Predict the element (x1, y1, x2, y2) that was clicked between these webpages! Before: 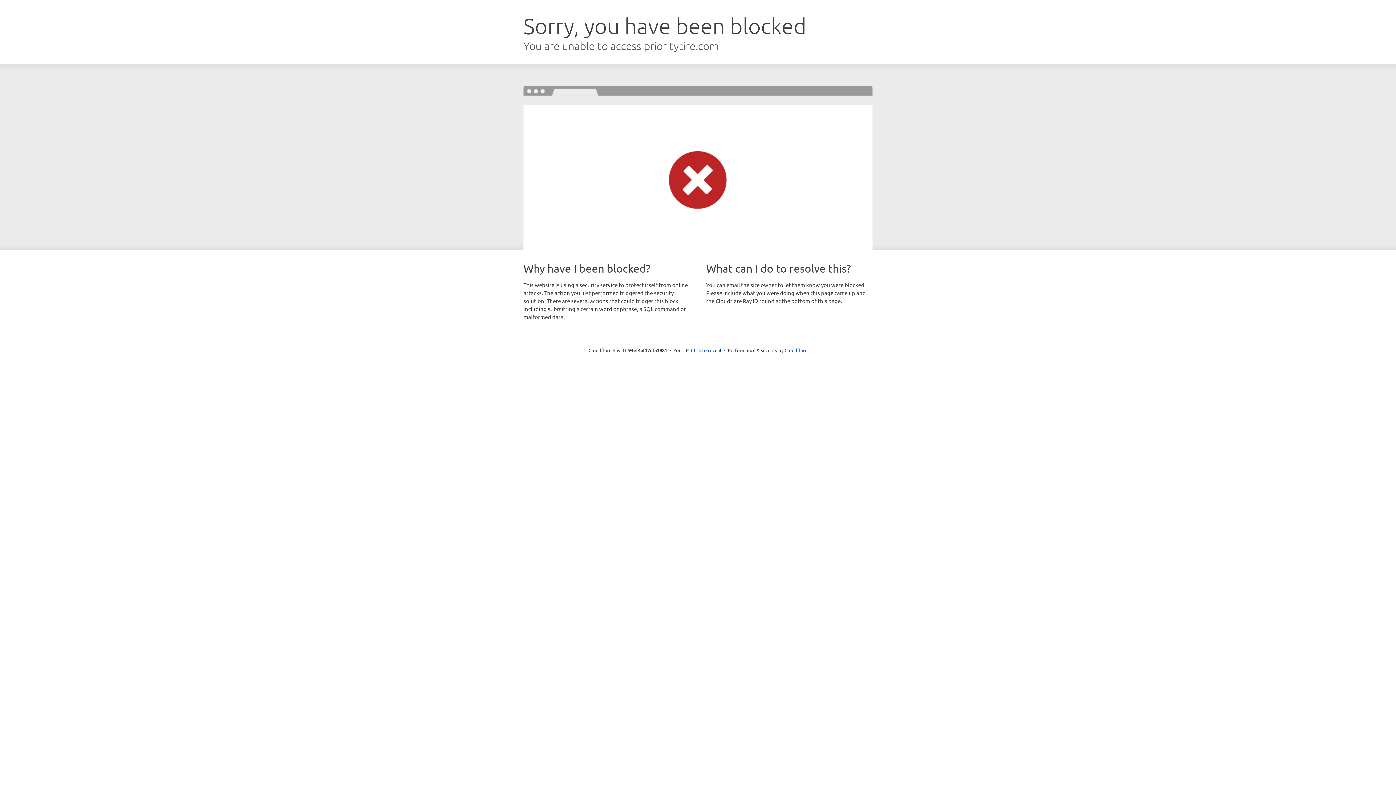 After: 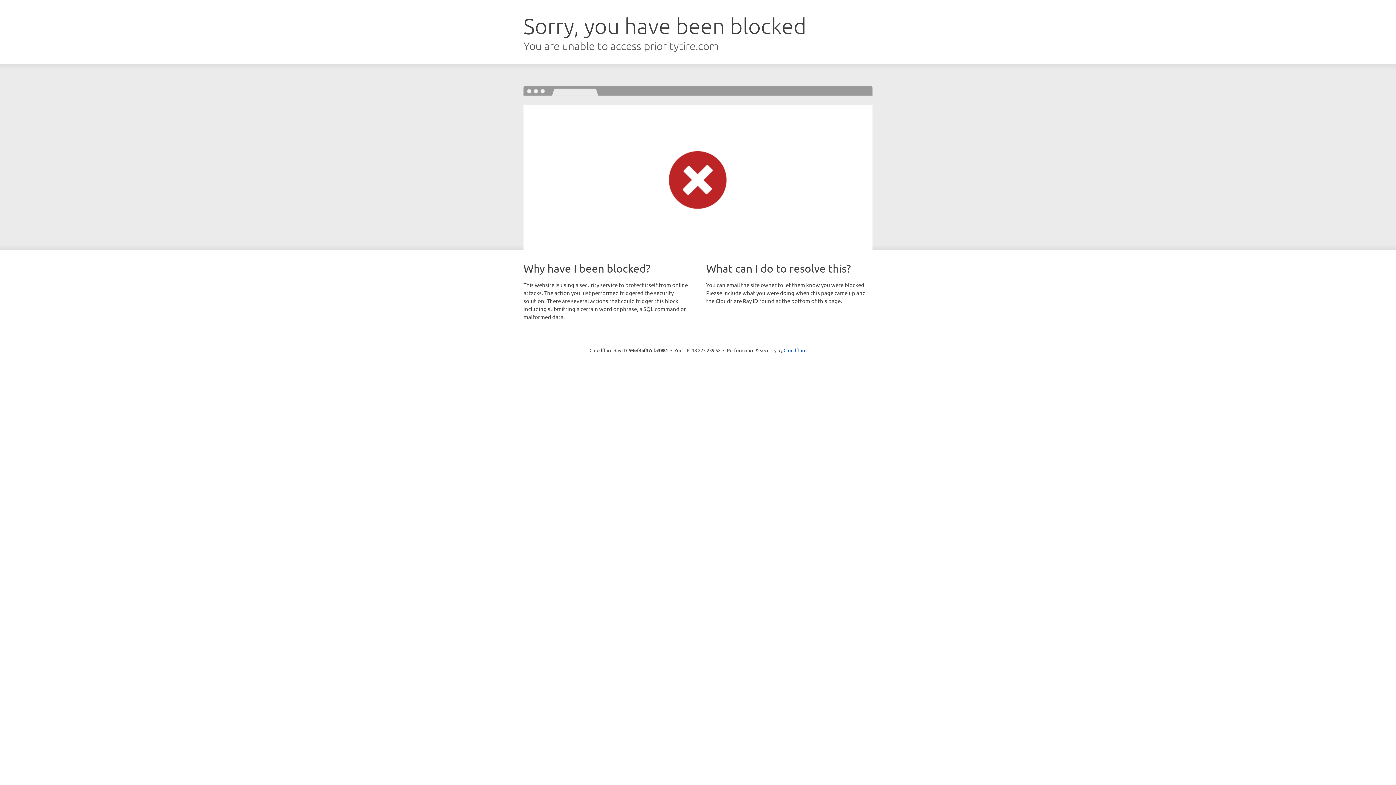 Action: label: Click to reveal bbox: (691, 346, 721, 353)